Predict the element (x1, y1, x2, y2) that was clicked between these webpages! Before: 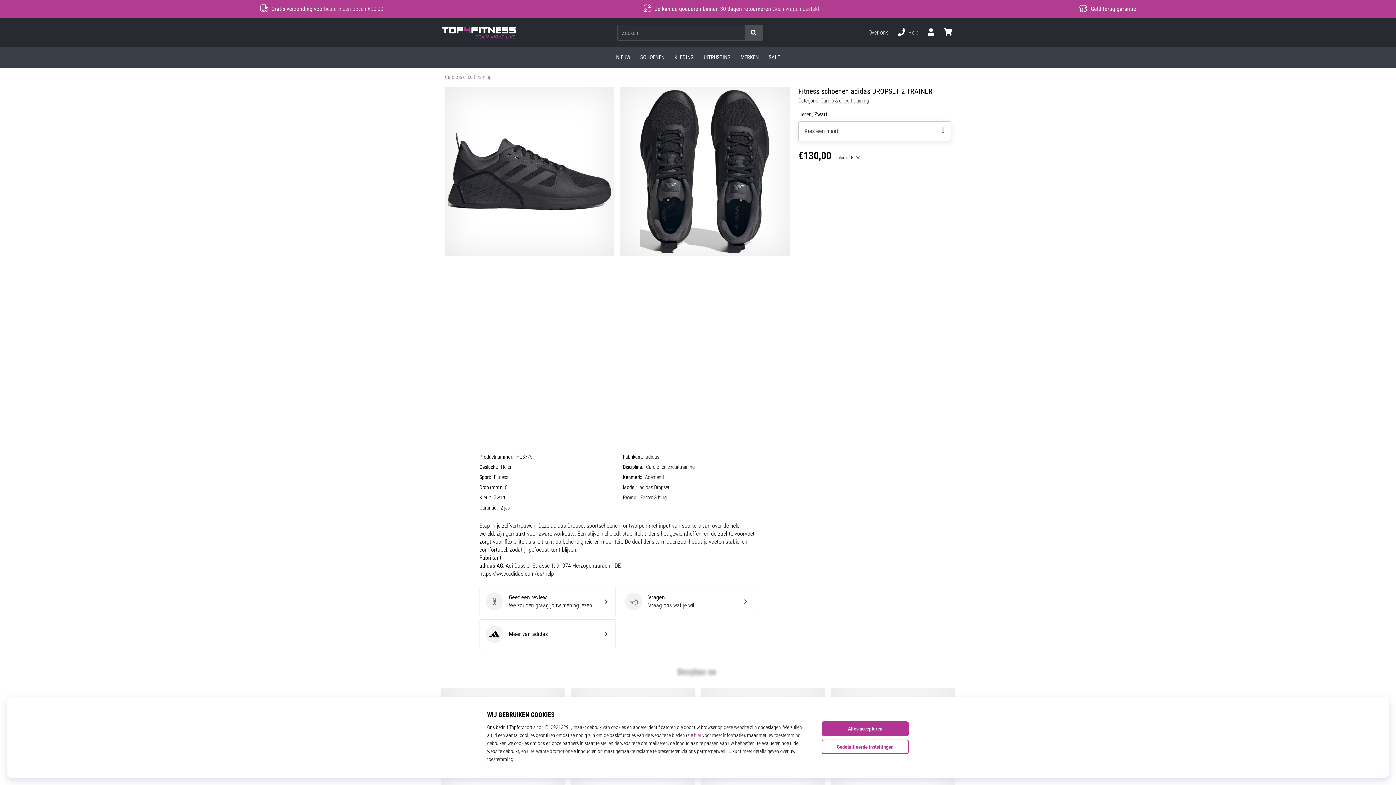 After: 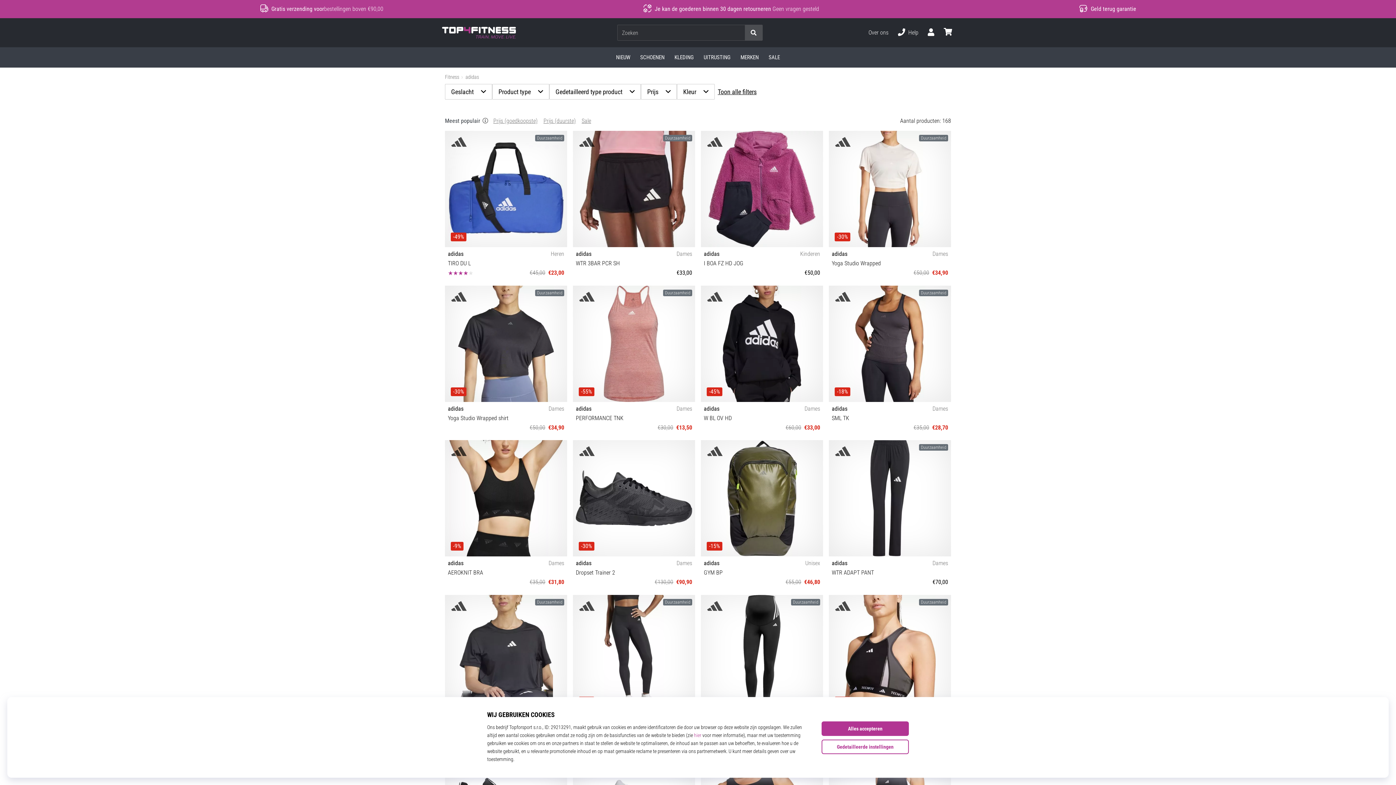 Action: bbox: (479, 619, 615, 649) label: adidas
Meer van adidas